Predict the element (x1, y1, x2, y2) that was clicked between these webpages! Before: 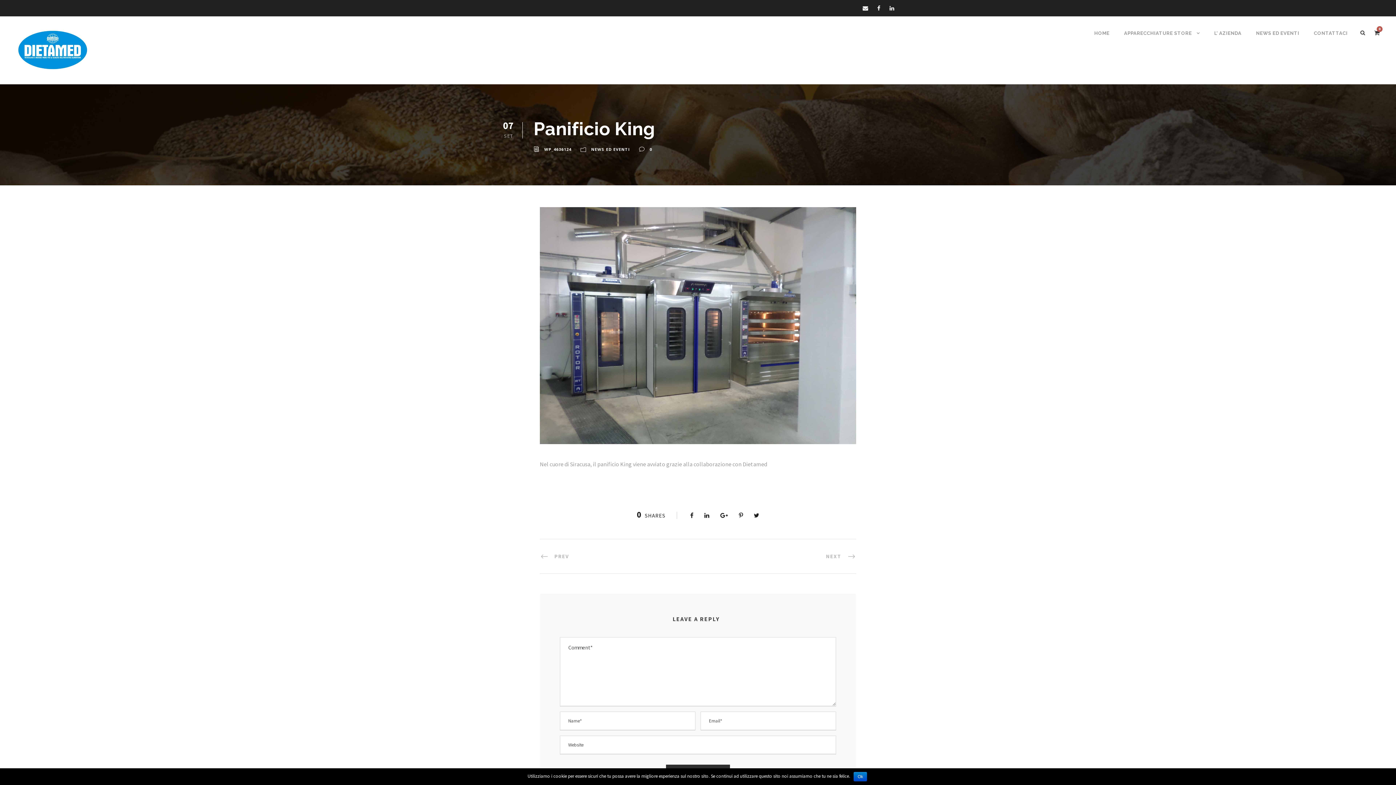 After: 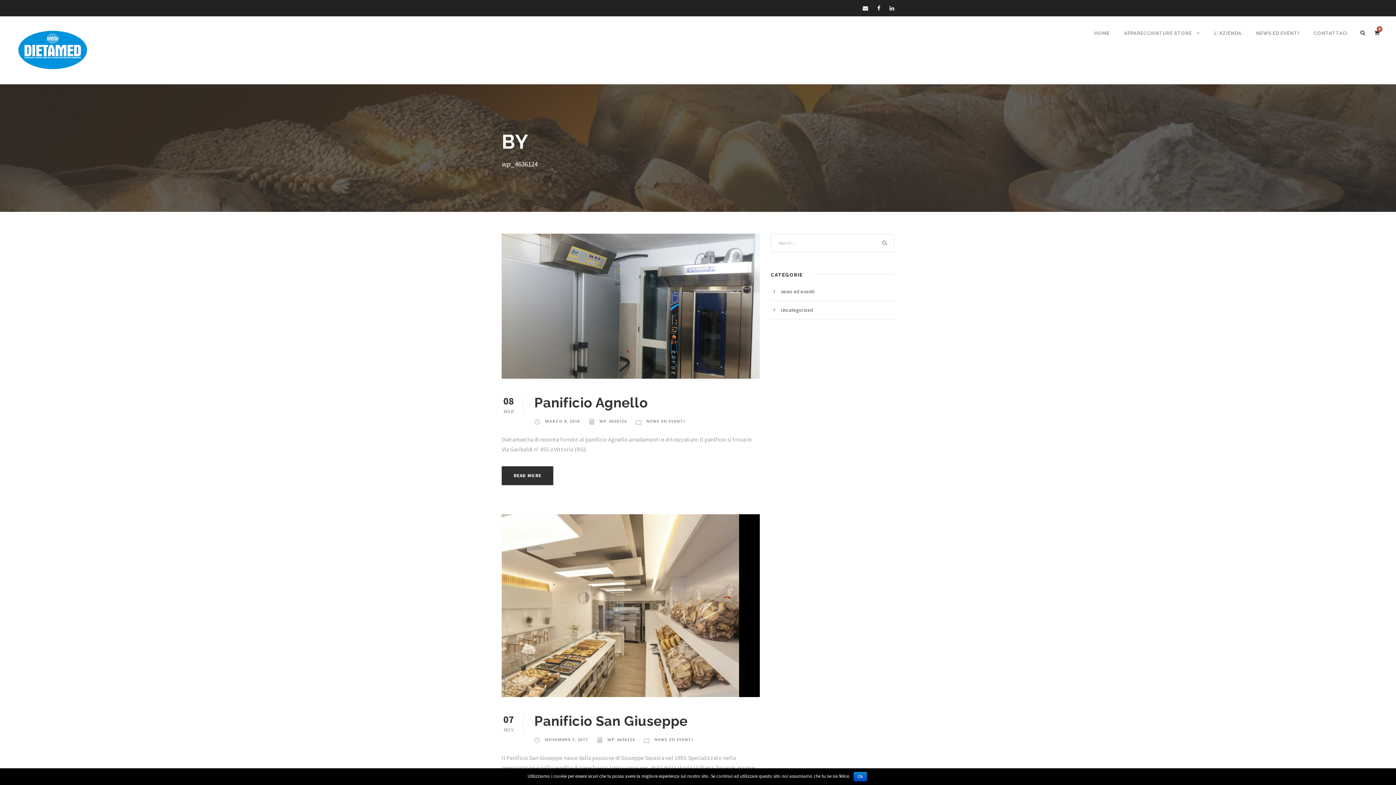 Action: bbox: (544, 146, 571, 151) label: WP_4636124